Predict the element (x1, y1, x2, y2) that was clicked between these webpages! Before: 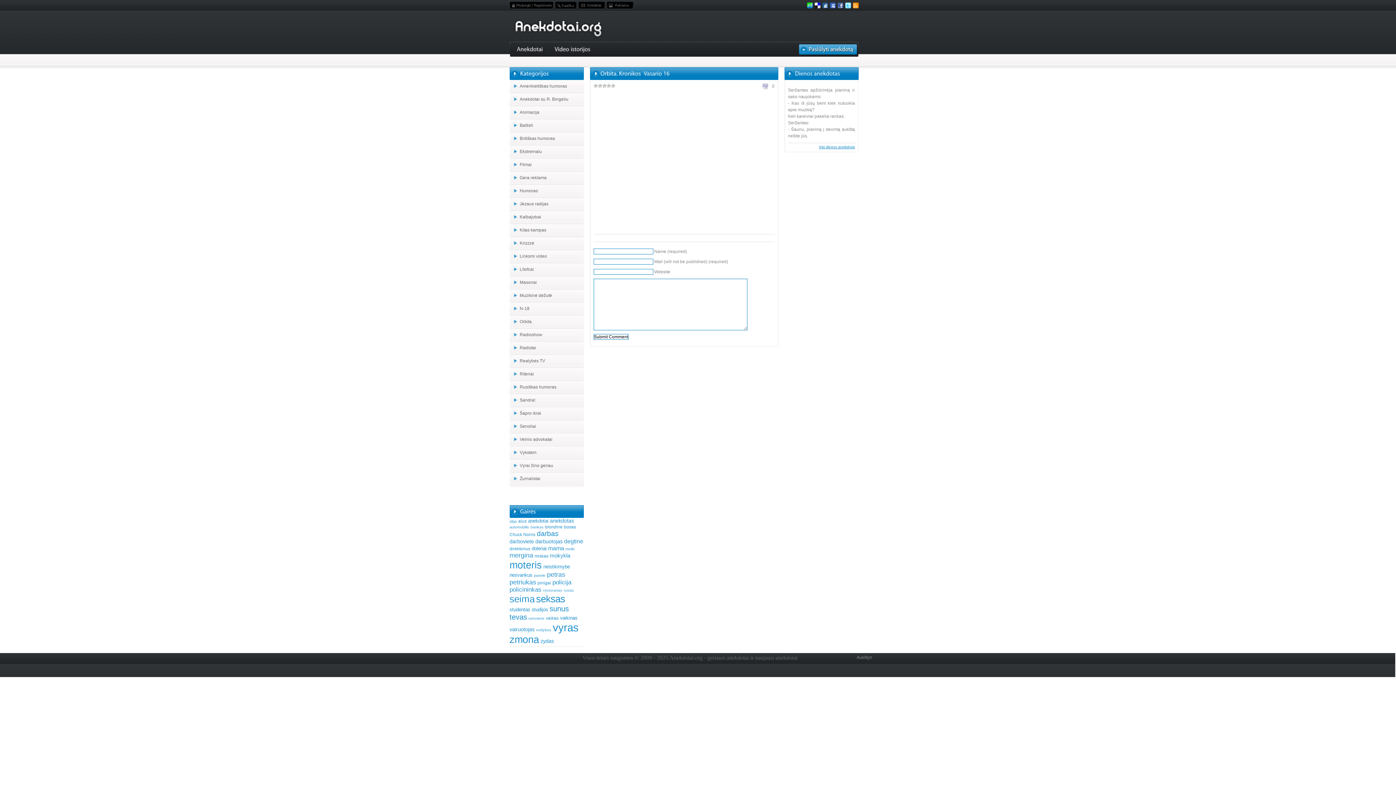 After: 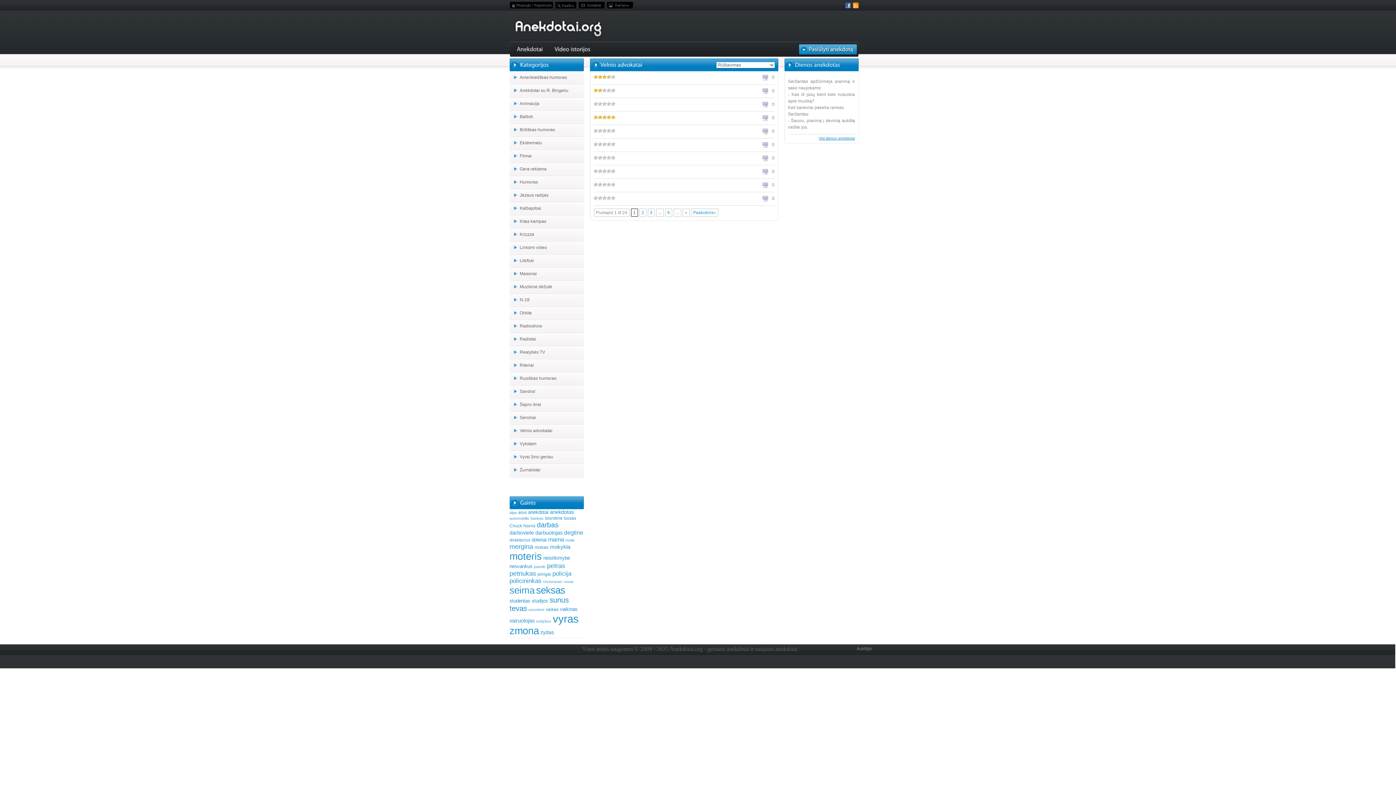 Action: label: Velnio advokatai bbox: (519, 437, 552, 442)